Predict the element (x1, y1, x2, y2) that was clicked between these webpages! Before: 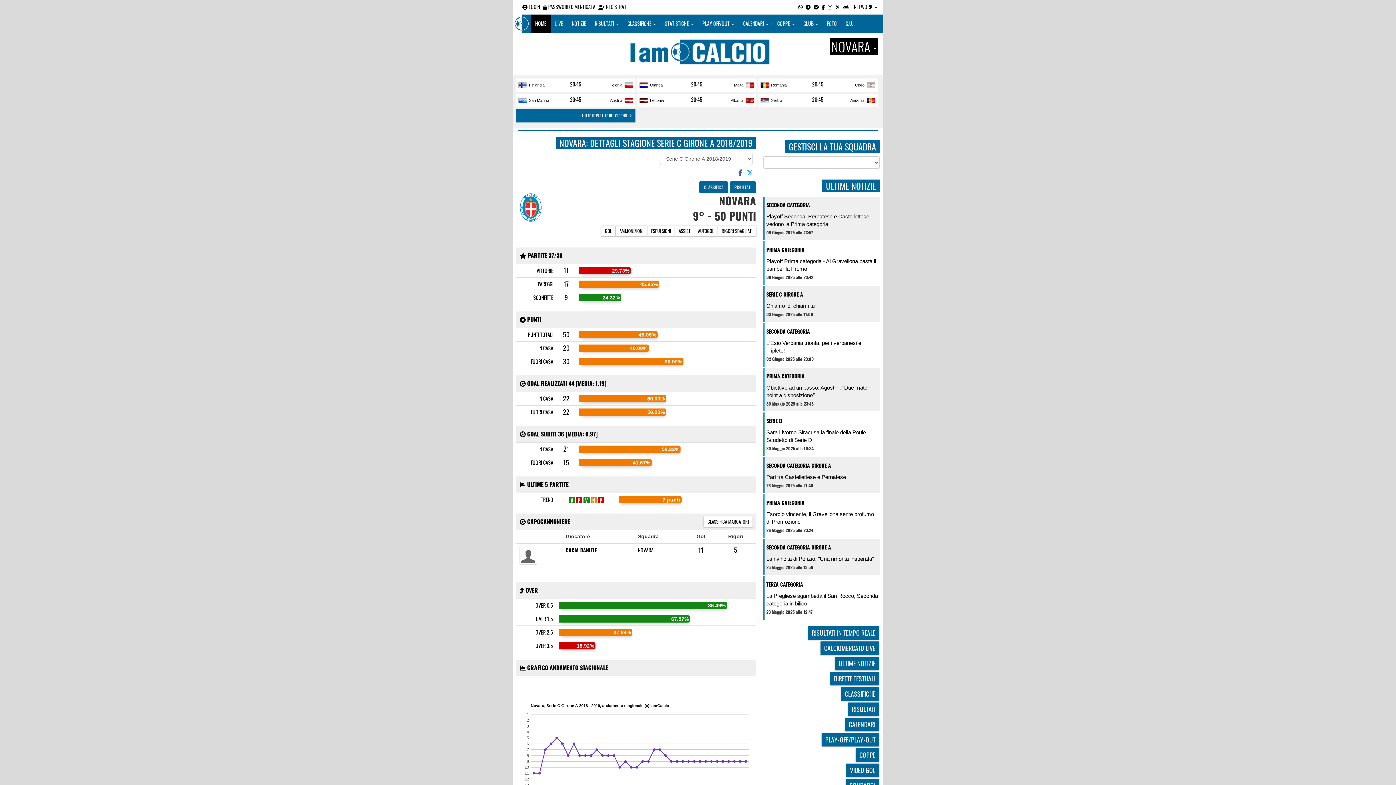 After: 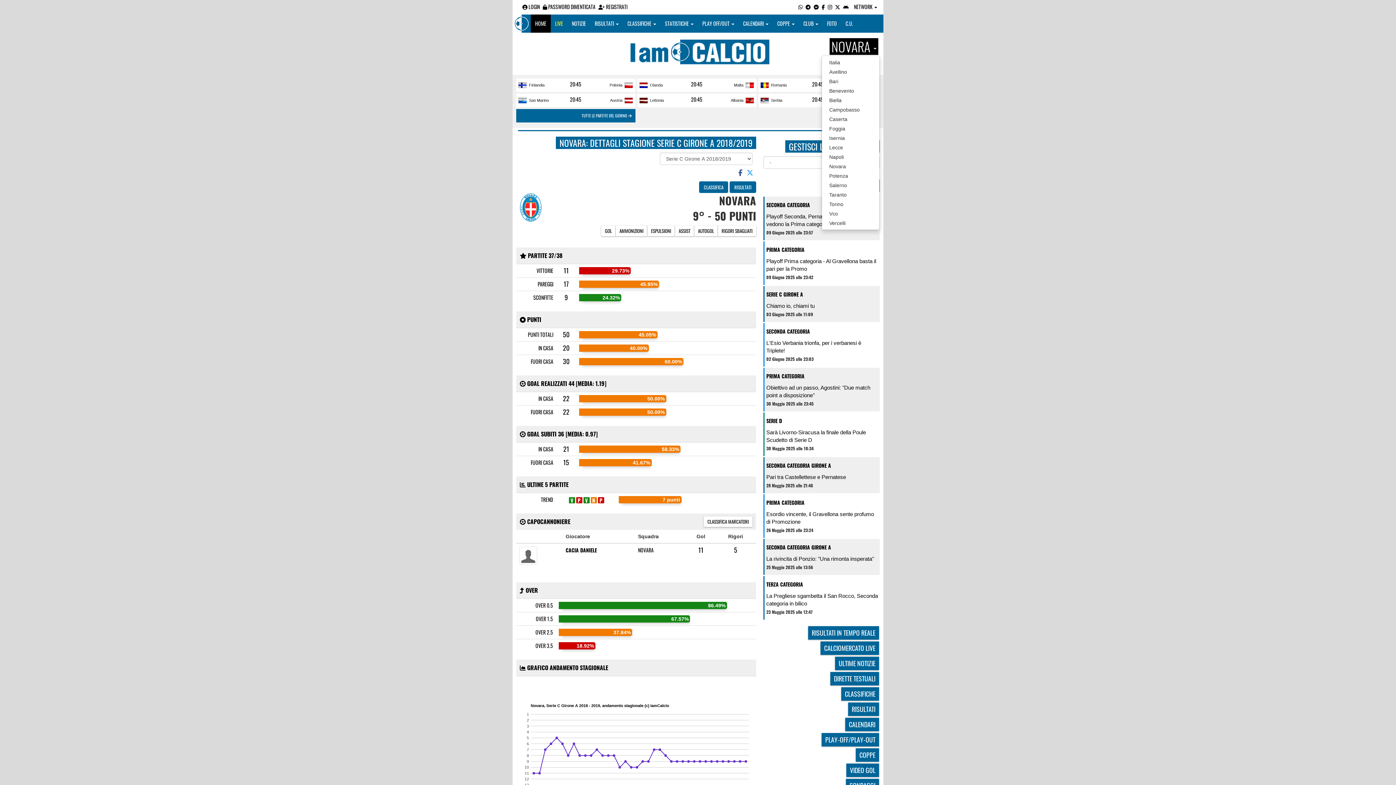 Action: bbox: (829, 38, 878, 54) label: NOVARA 